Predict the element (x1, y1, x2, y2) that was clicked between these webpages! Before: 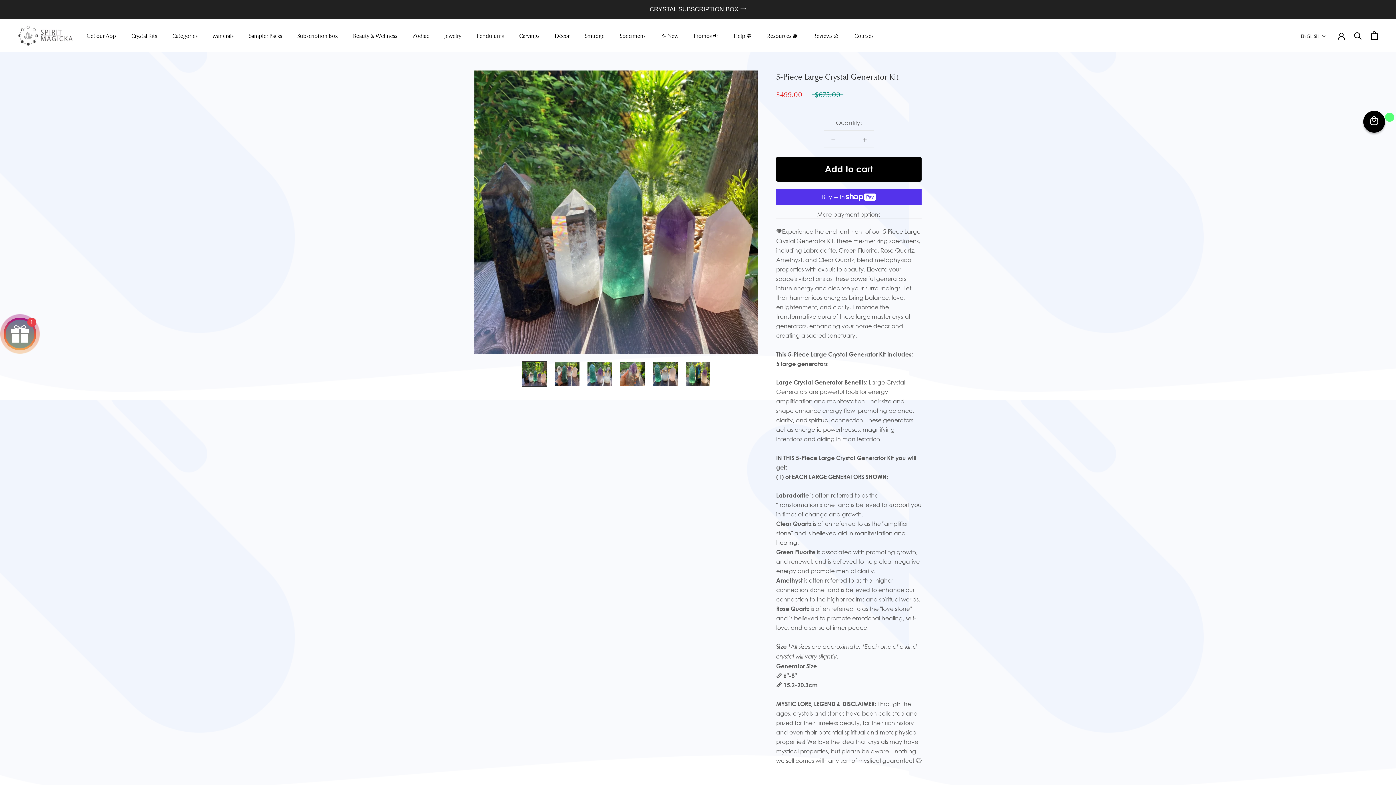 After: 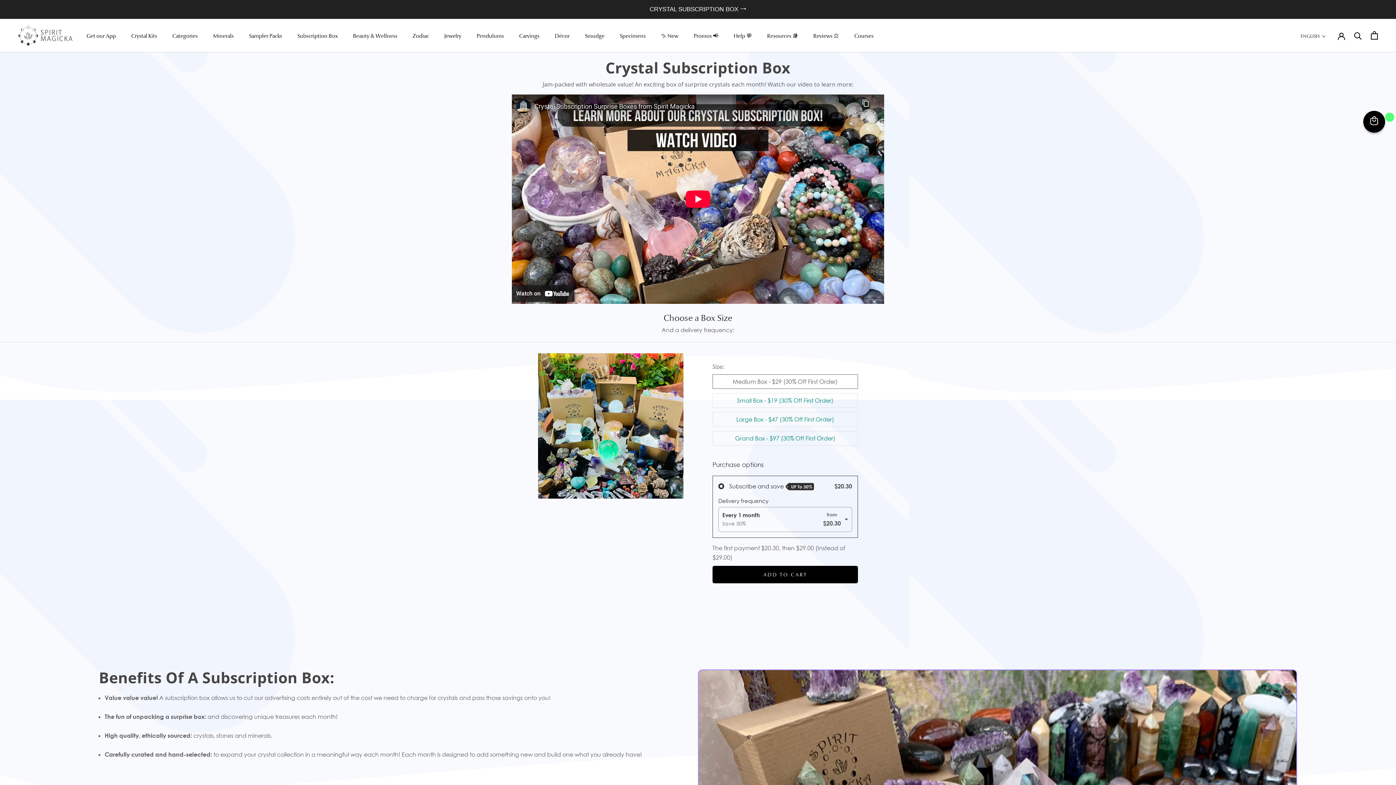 Action: label: CRYSTAL SUBSCRIPTION BOX ⭢ bbox: (649, 5, 746, 12)